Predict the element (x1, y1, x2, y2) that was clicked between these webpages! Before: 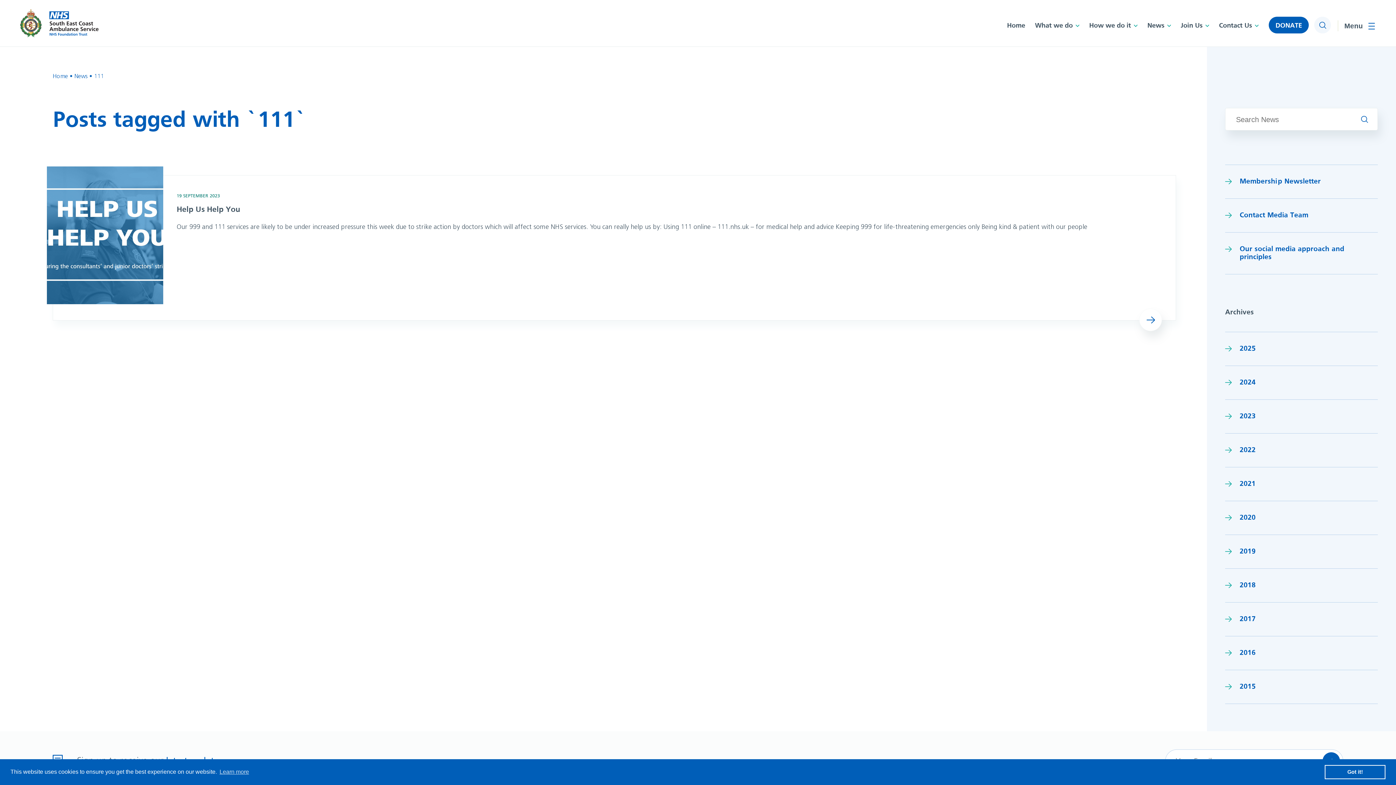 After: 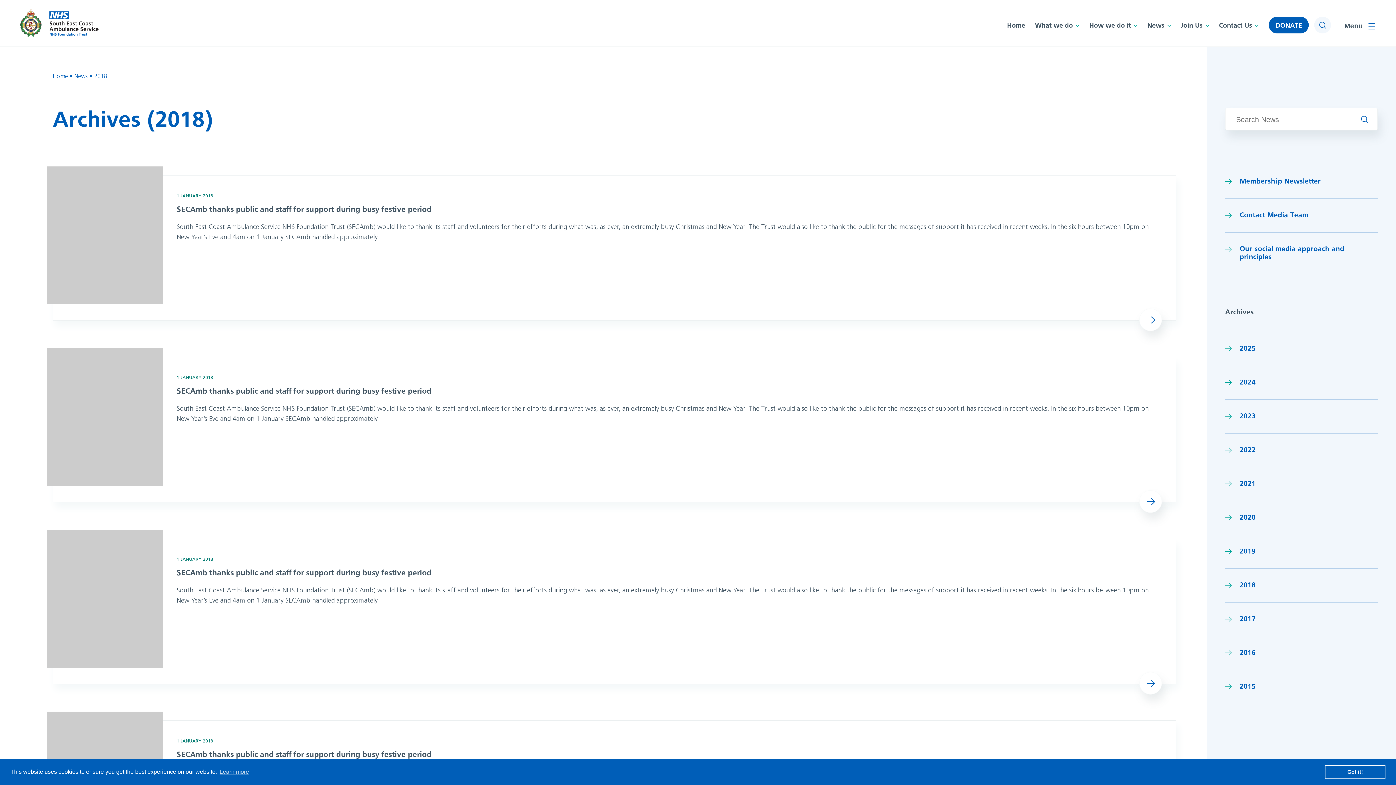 Action: bbox: (1225, 581, 1256, 589) label: 2018